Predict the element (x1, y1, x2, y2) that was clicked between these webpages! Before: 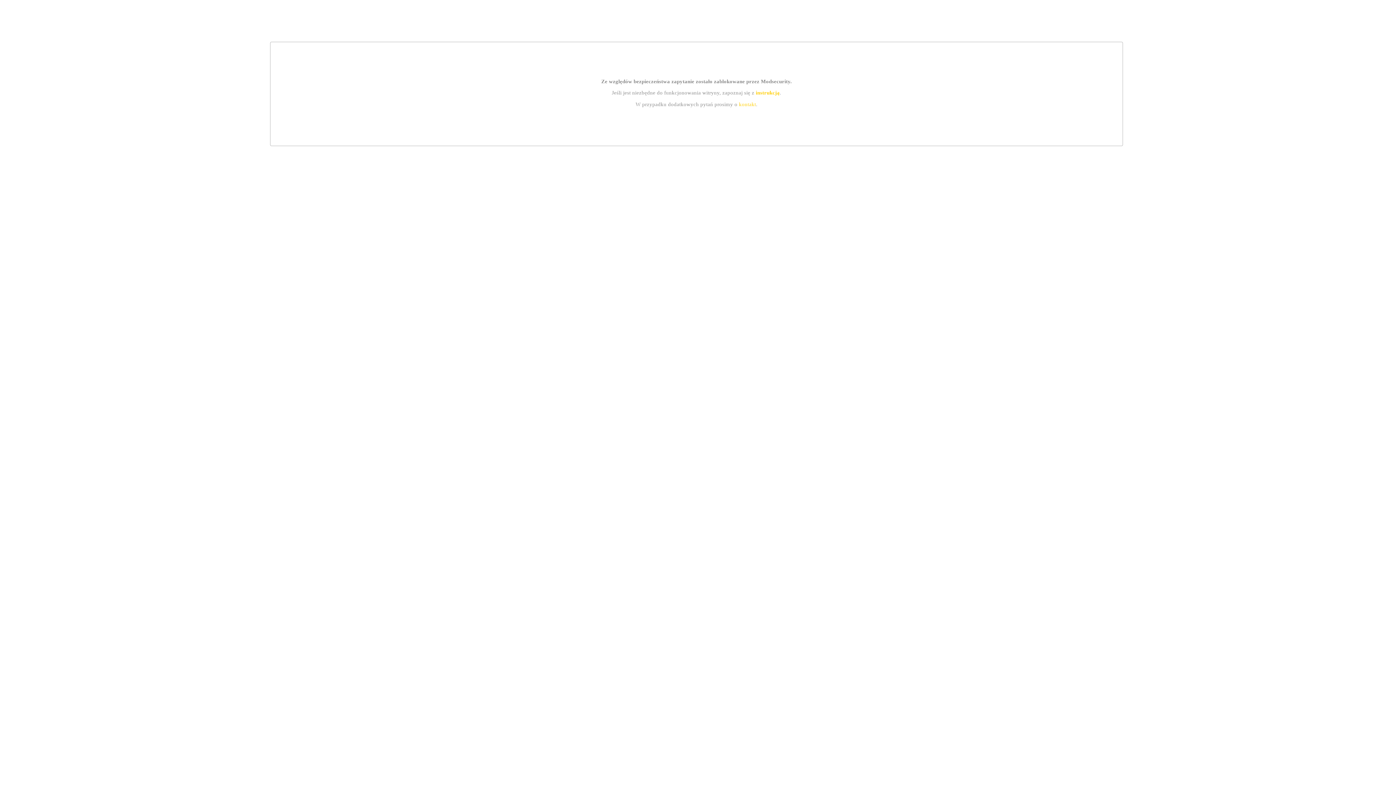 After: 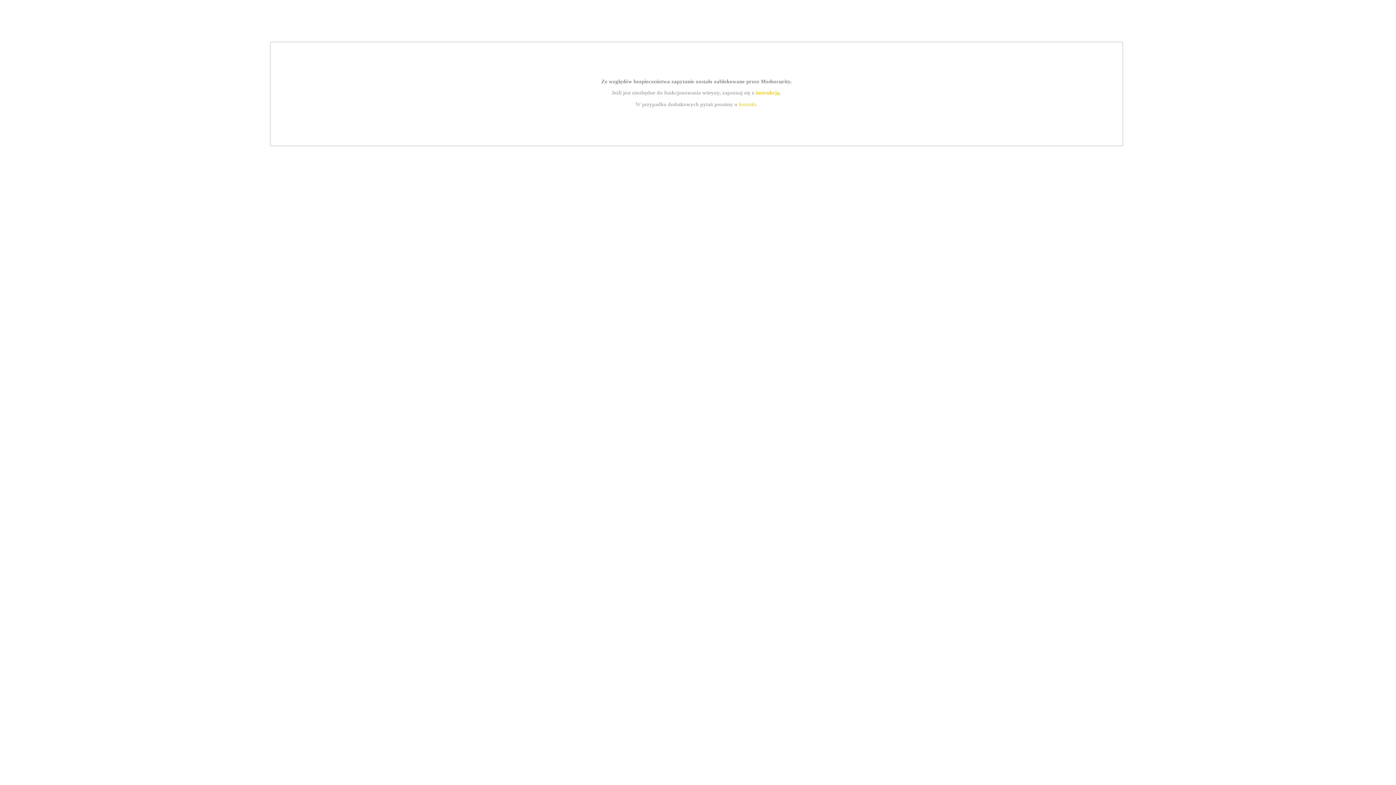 Action: bbox: (739, 101, 756, 107) label: kontakt